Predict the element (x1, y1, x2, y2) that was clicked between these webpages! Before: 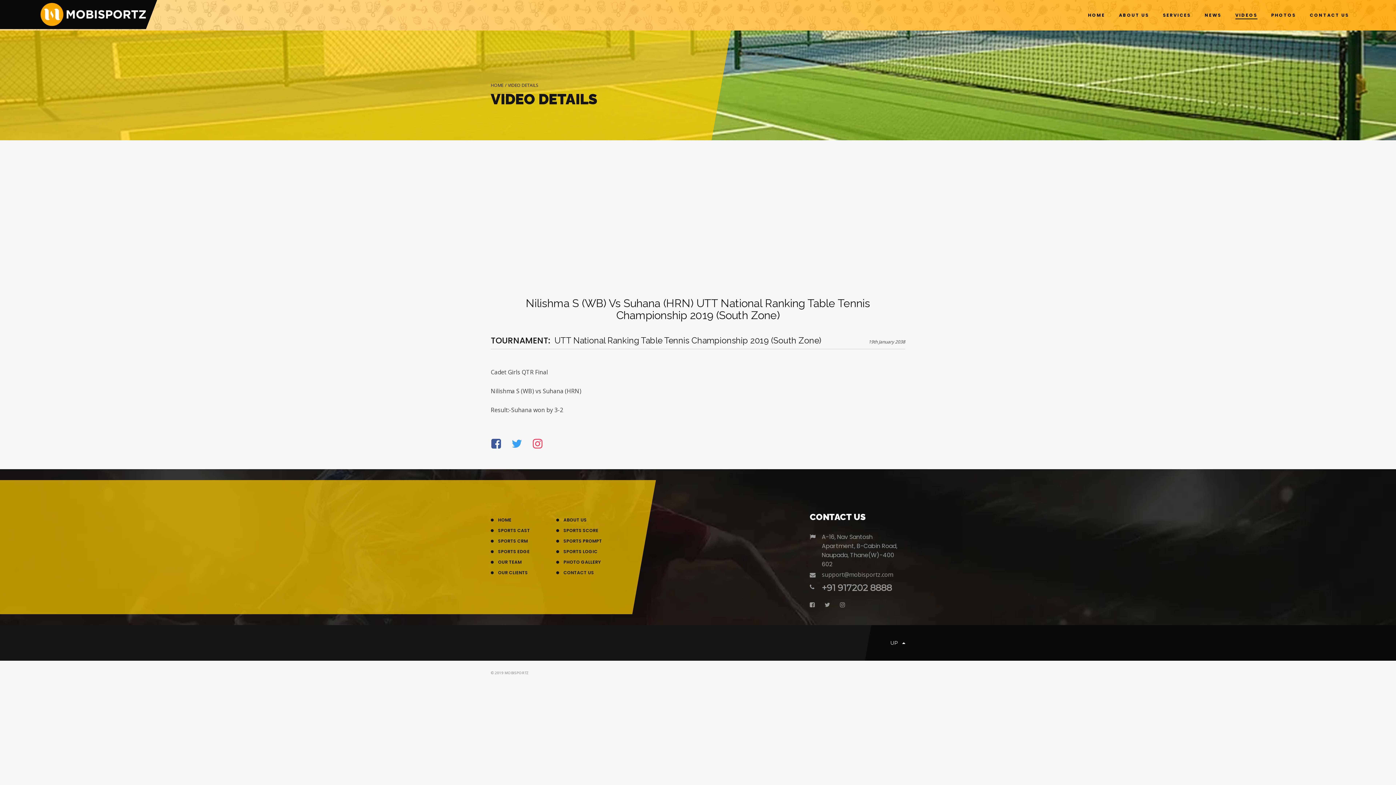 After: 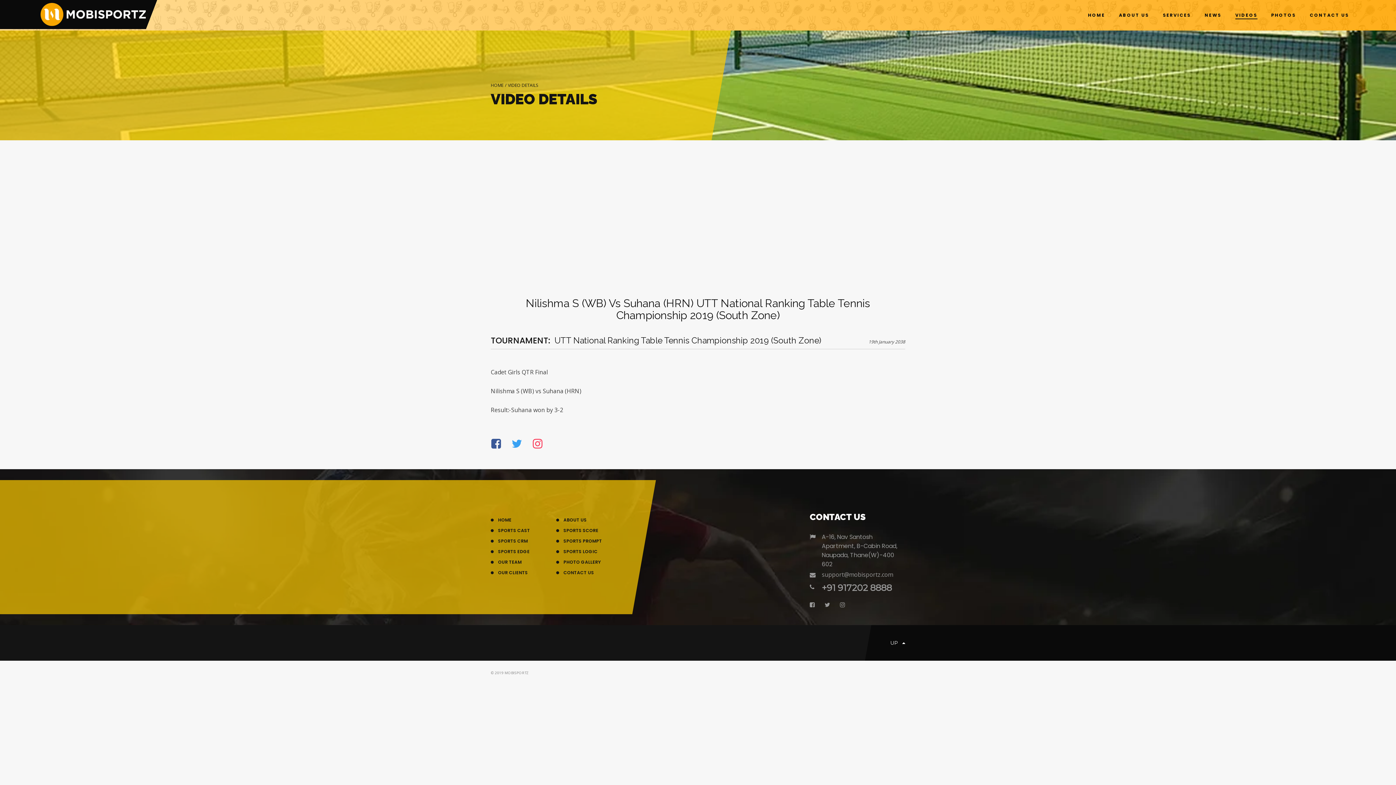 Action: bbox: (490, 438, 501, 449)